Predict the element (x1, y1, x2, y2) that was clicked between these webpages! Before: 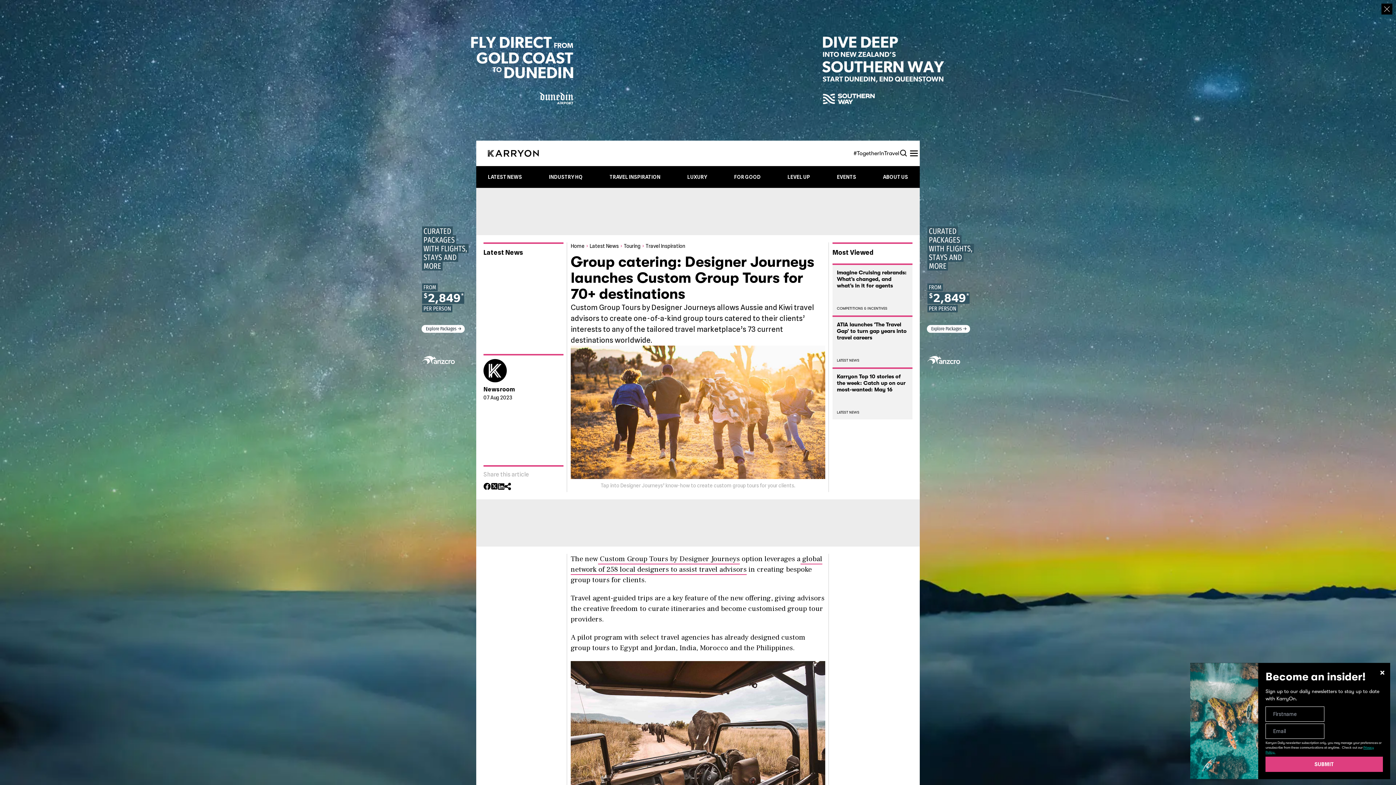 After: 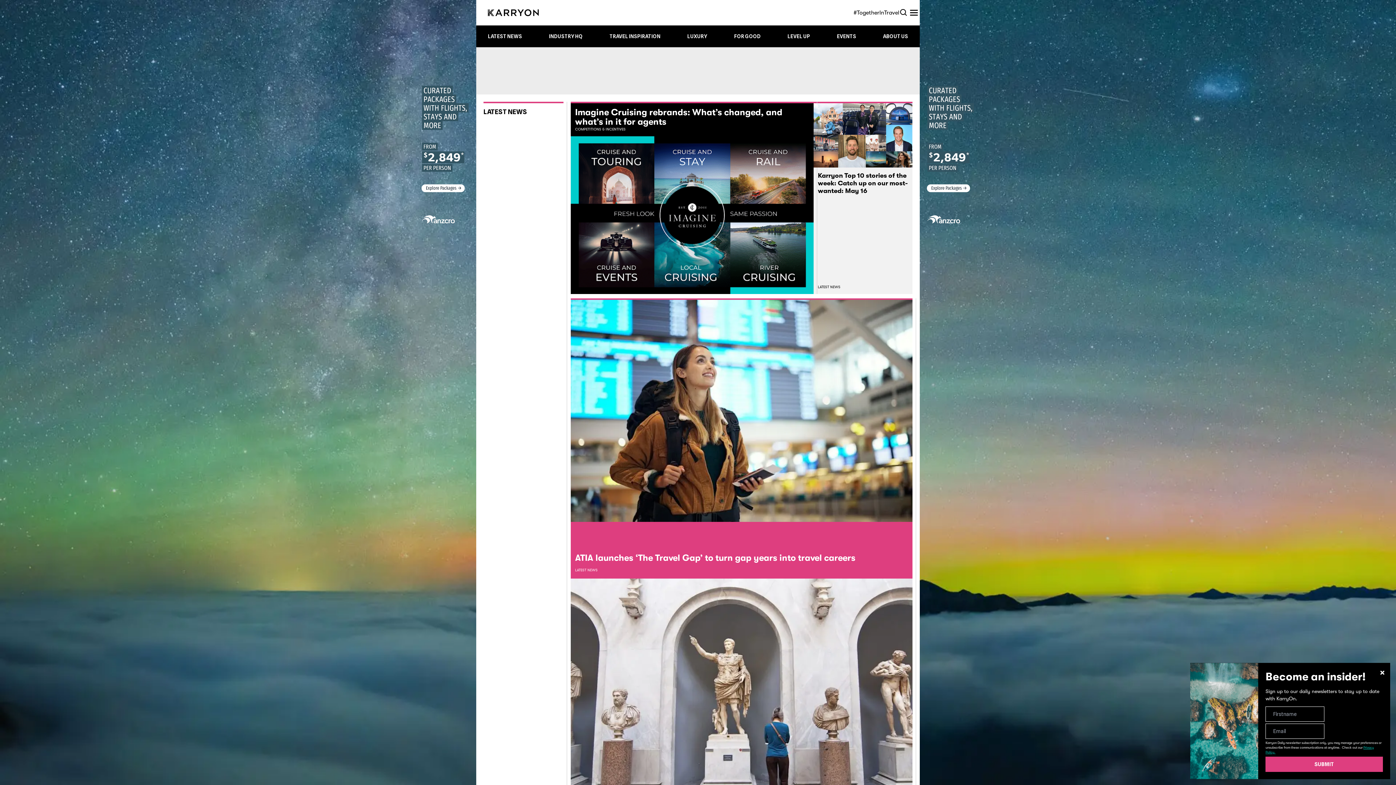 Action: bbox: (488, 149, 853, 157)